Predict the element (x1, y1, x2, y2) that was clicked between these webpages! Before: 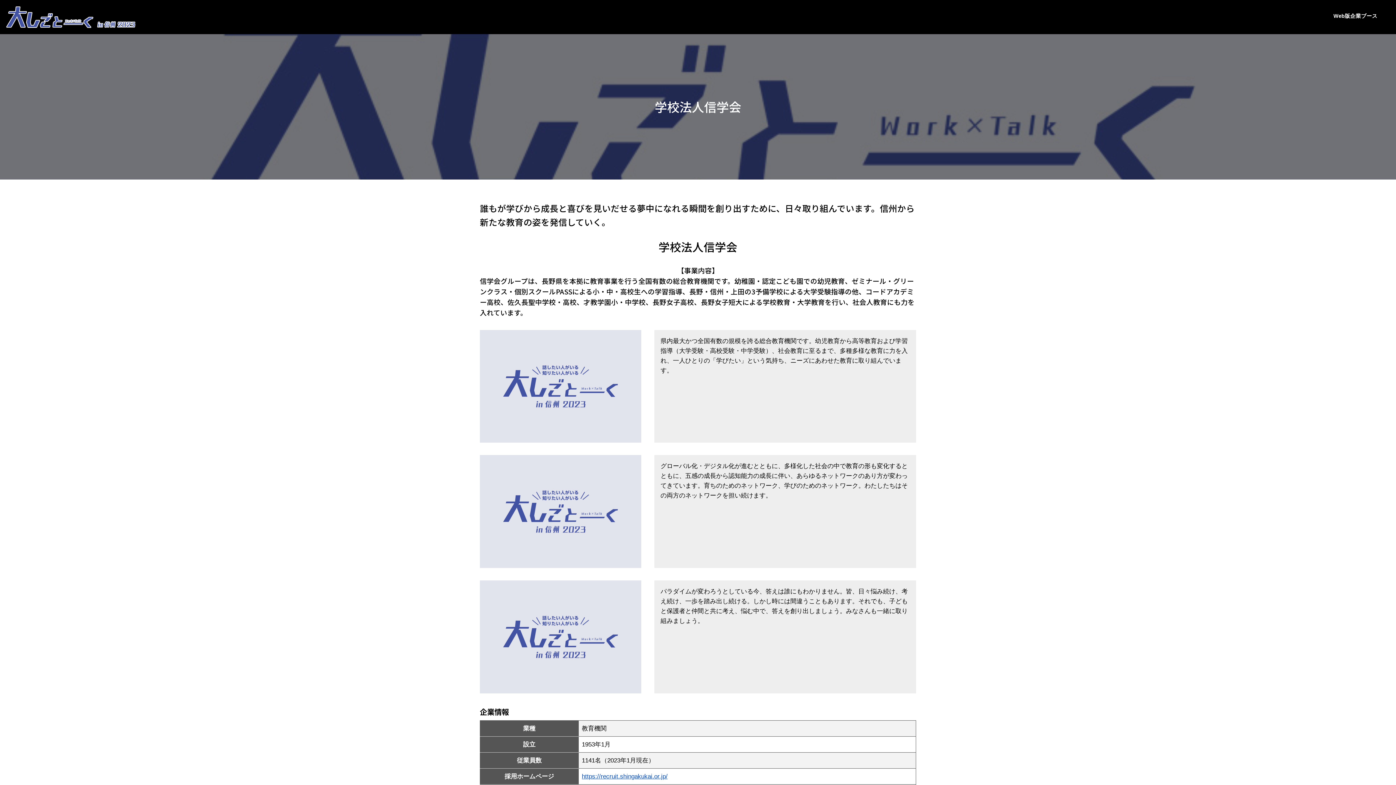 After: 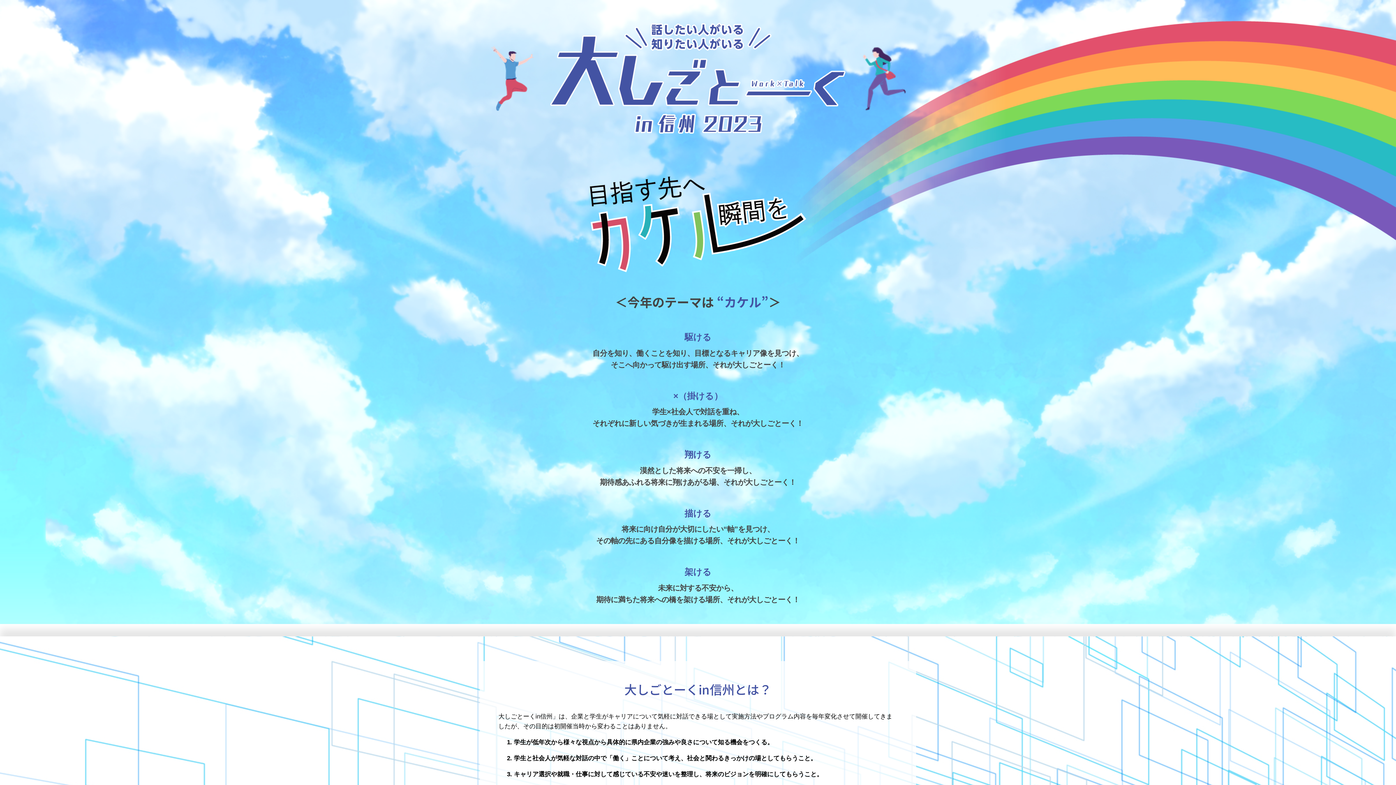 Action: bbox: (6, 6, 151, 28)